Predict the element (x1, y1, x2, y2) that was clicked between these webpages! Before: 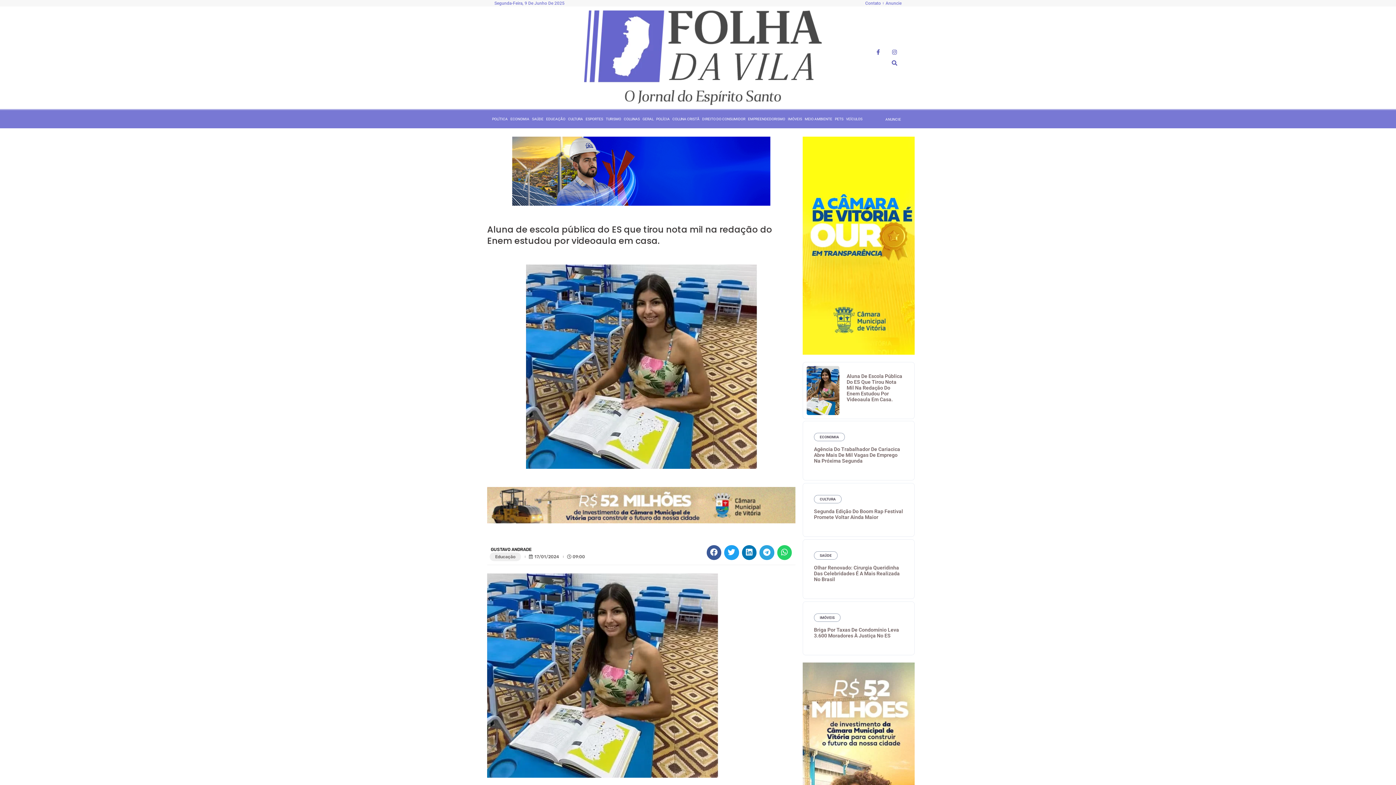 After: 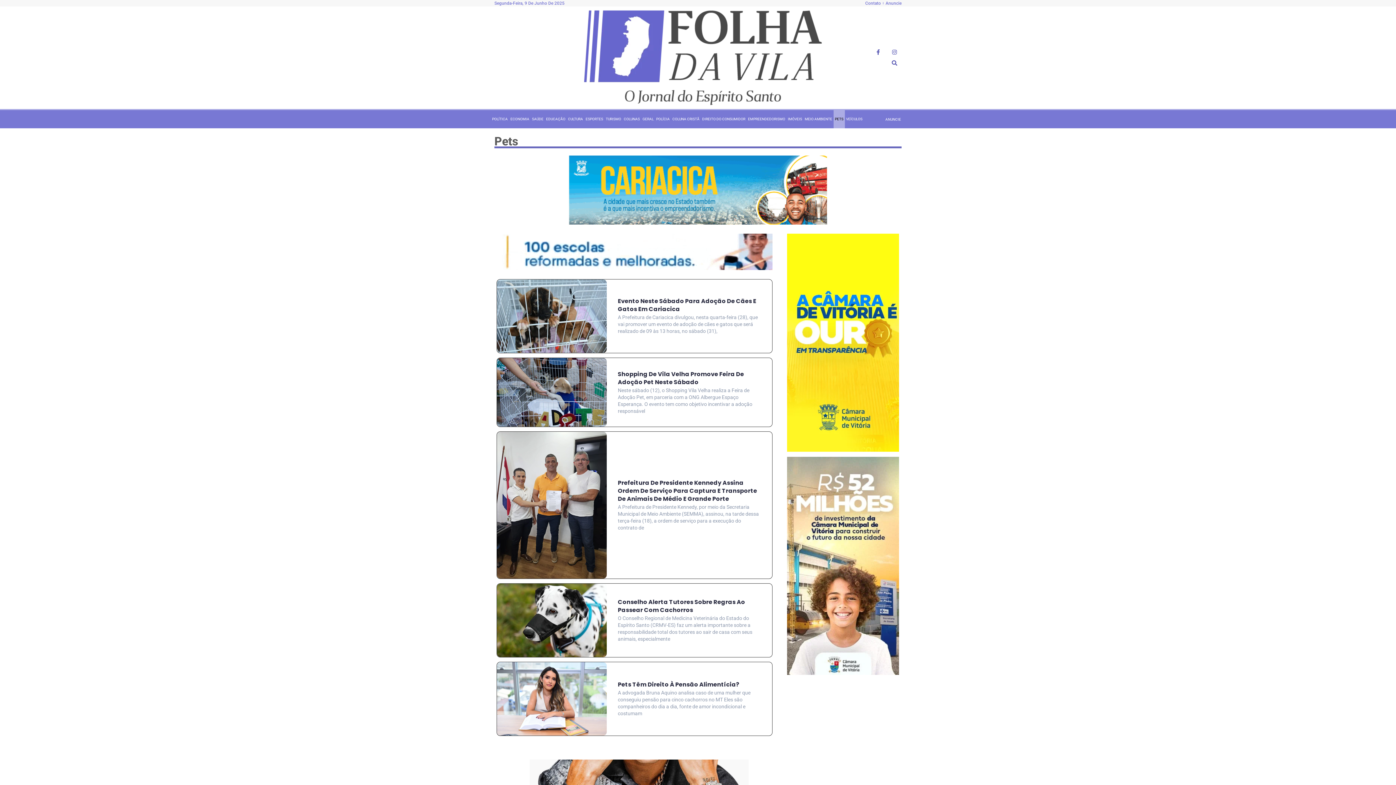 Action: bbox: (833, 110, 844, 128) label: PETS